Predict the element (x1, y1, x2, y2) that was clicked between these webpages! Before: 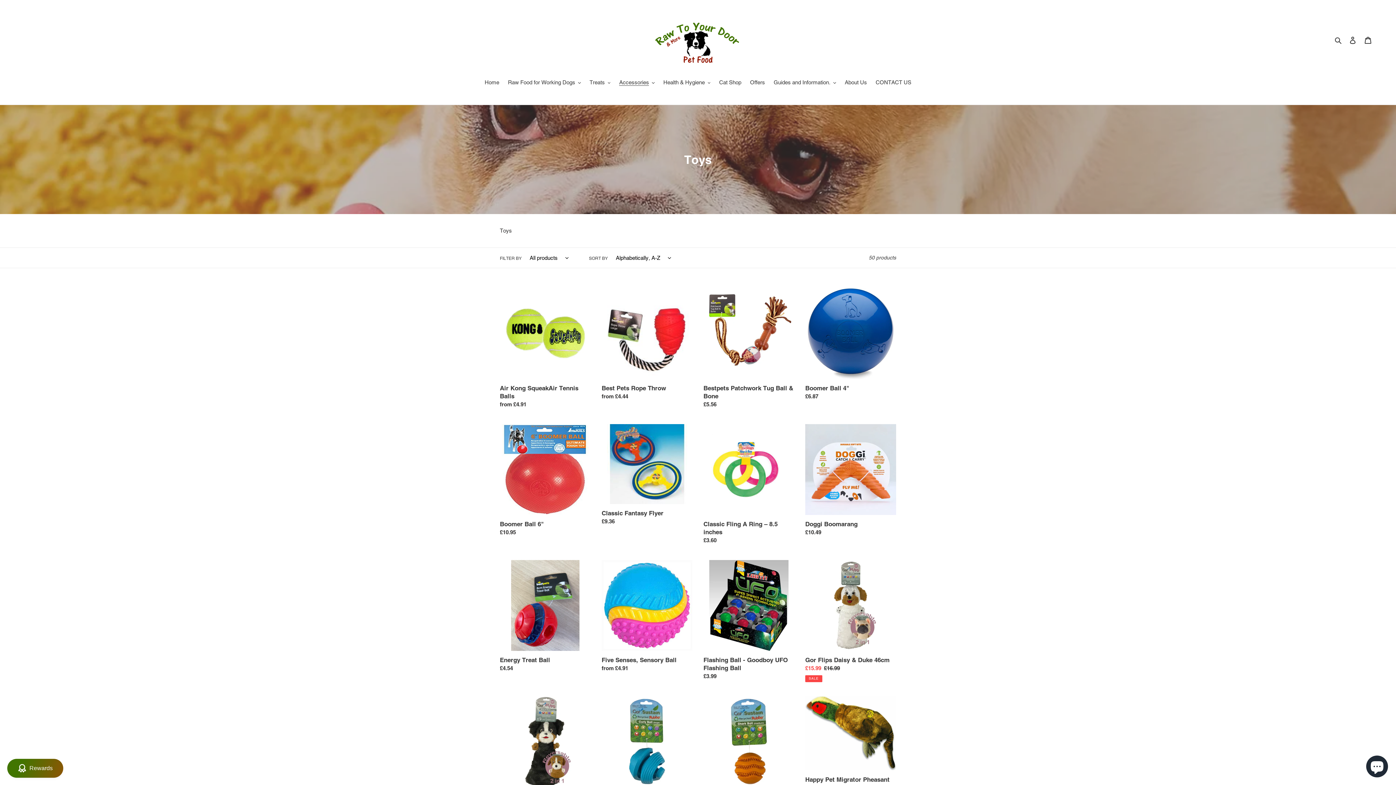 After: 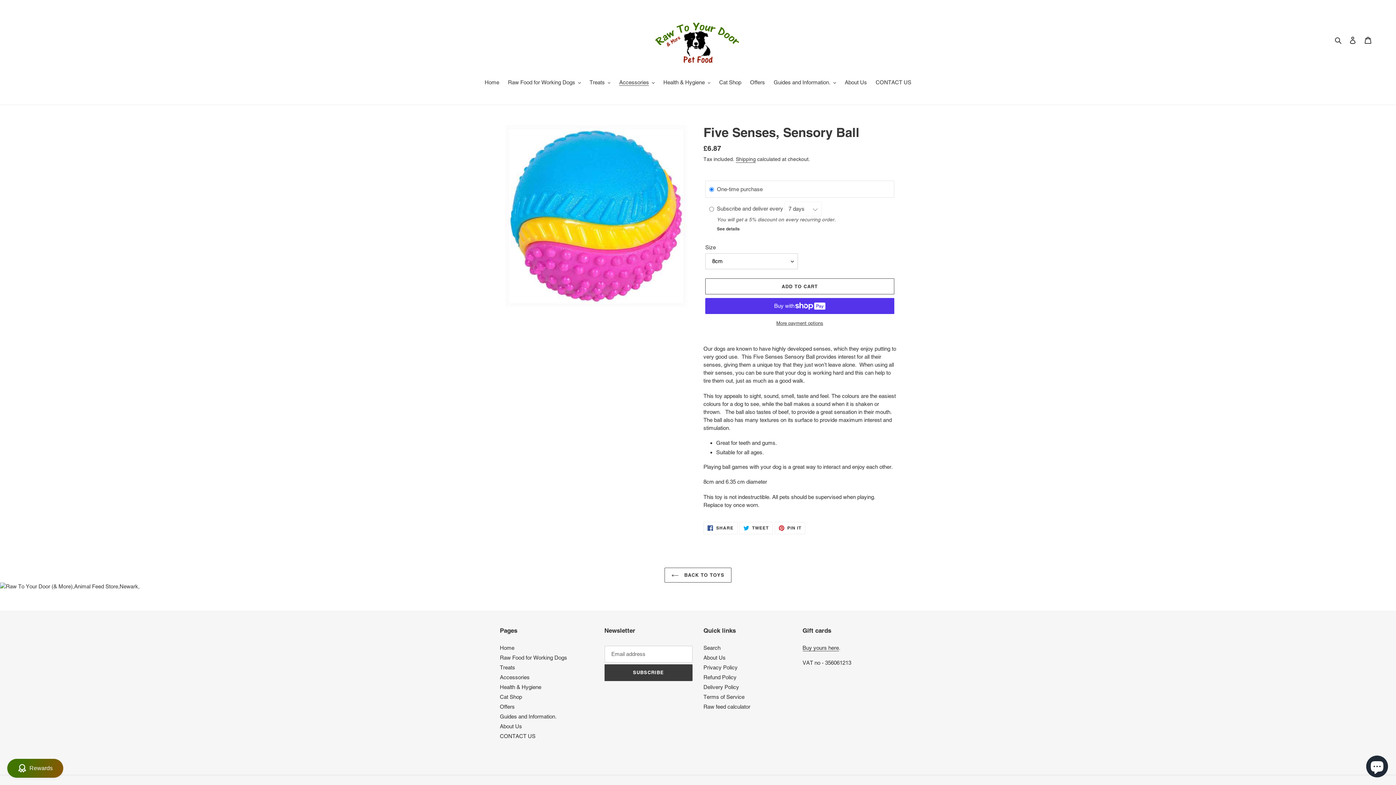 Action: bbox: (601, 560, 692, 675) label: Five Senses, Sensory Ball